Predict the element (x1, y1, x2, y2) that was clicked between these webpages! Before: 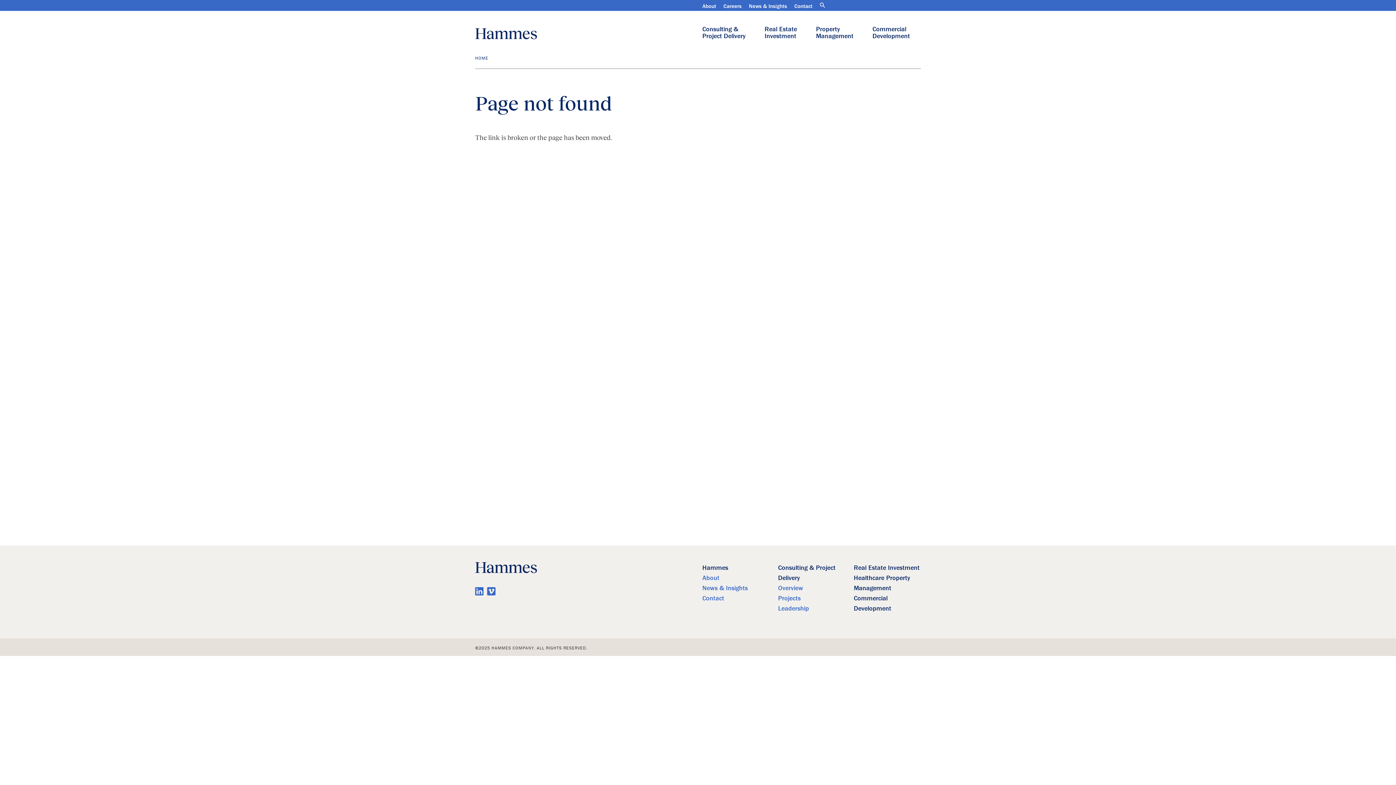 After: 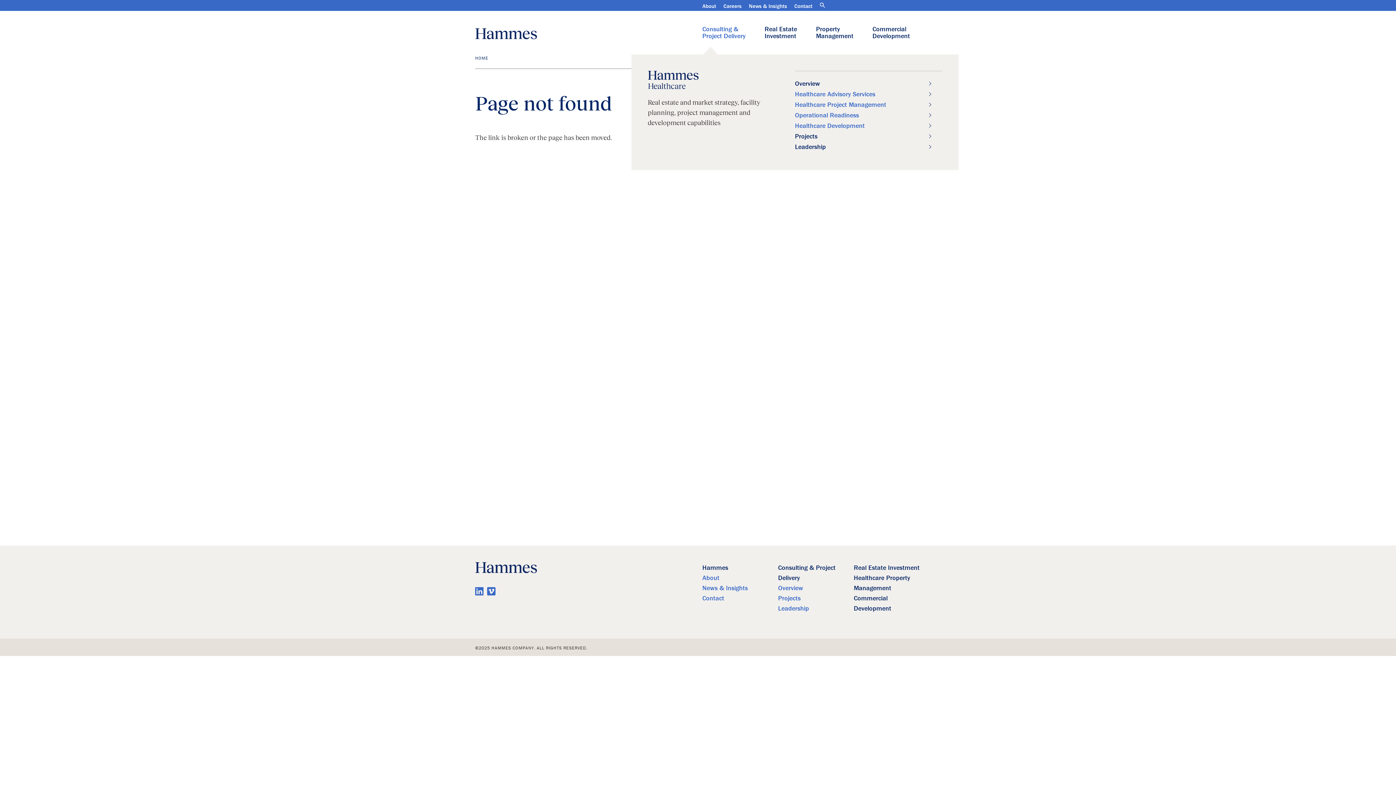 Action: label: Consulting &
Project Delivery bbox: (702, 25, 745, 39)